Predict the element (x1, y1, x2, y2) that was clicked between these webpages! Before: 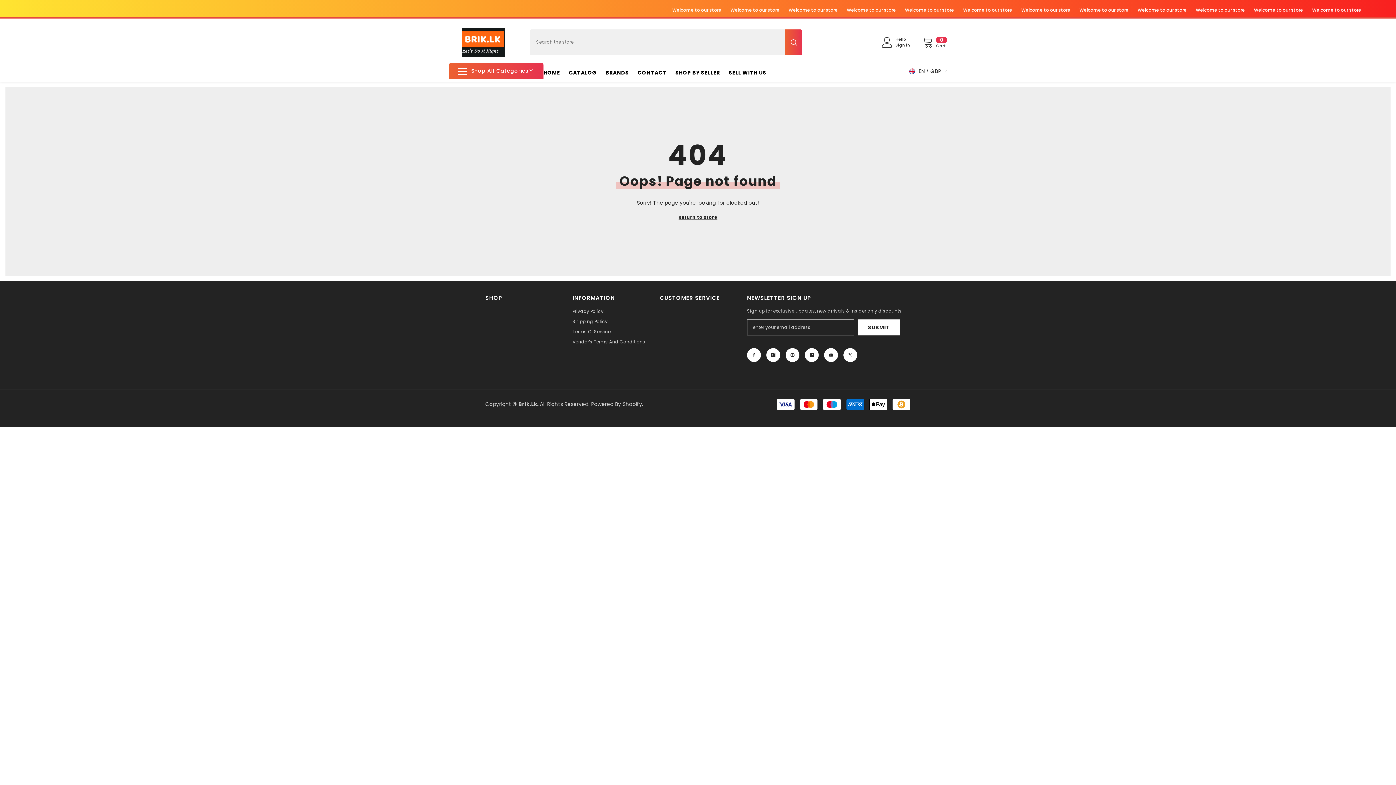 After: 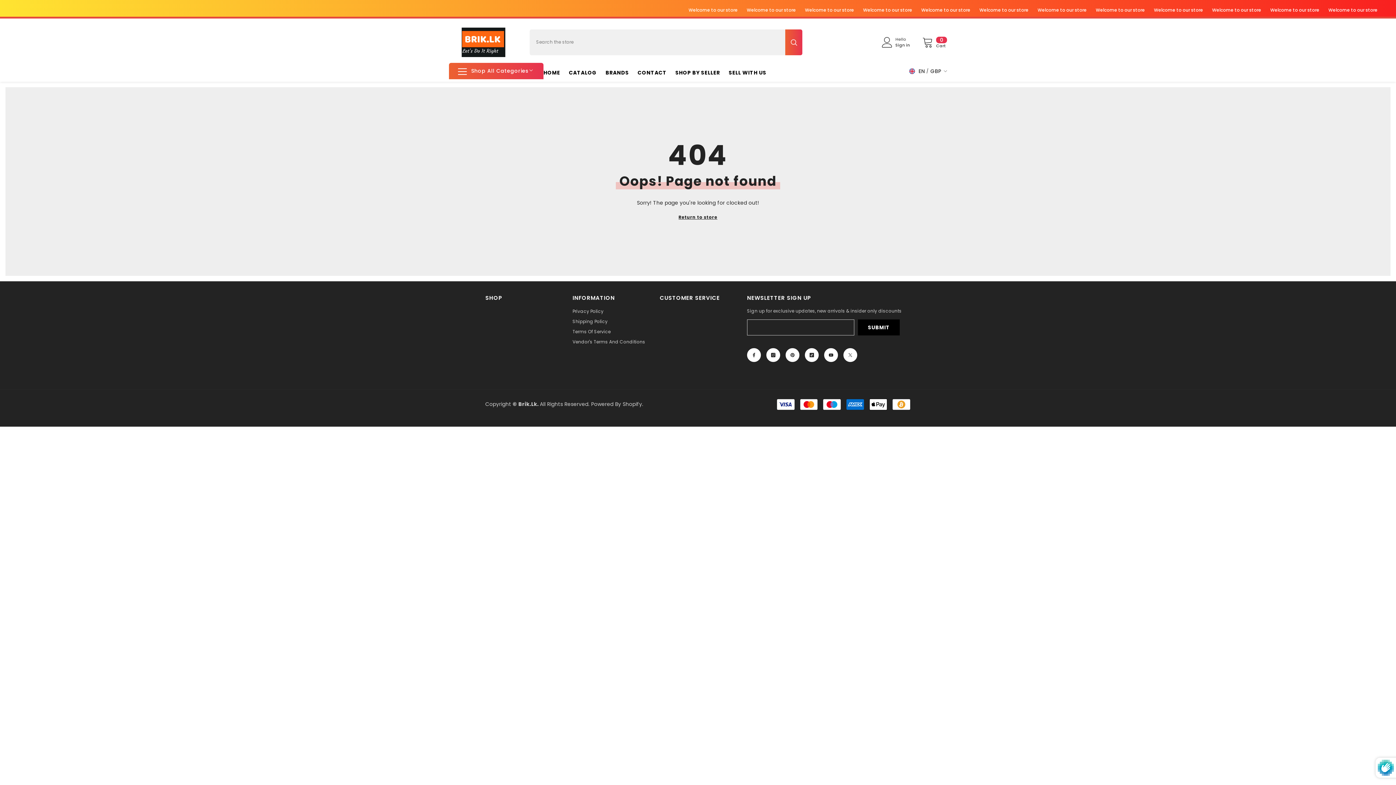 Action: label: Submit bbox: (858, 319, 900, 335)